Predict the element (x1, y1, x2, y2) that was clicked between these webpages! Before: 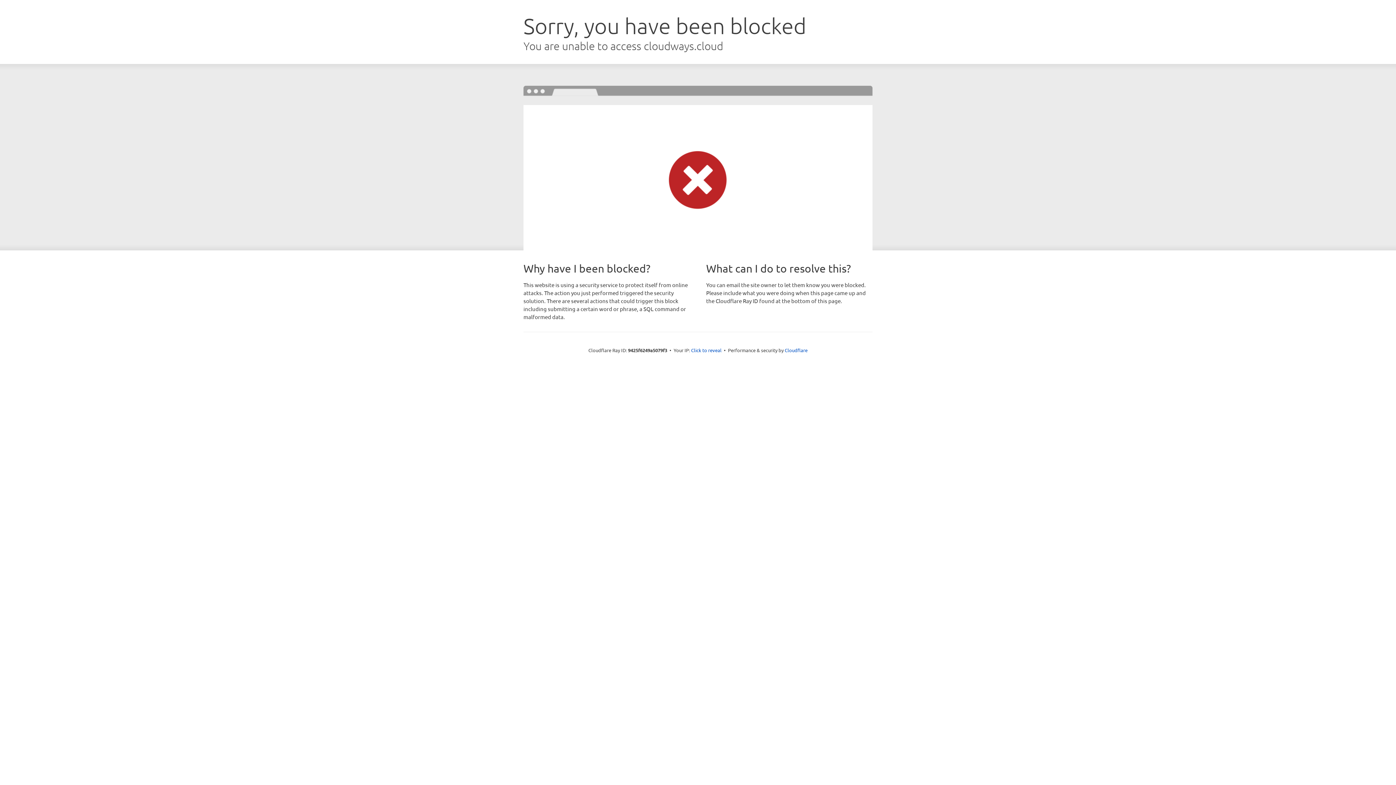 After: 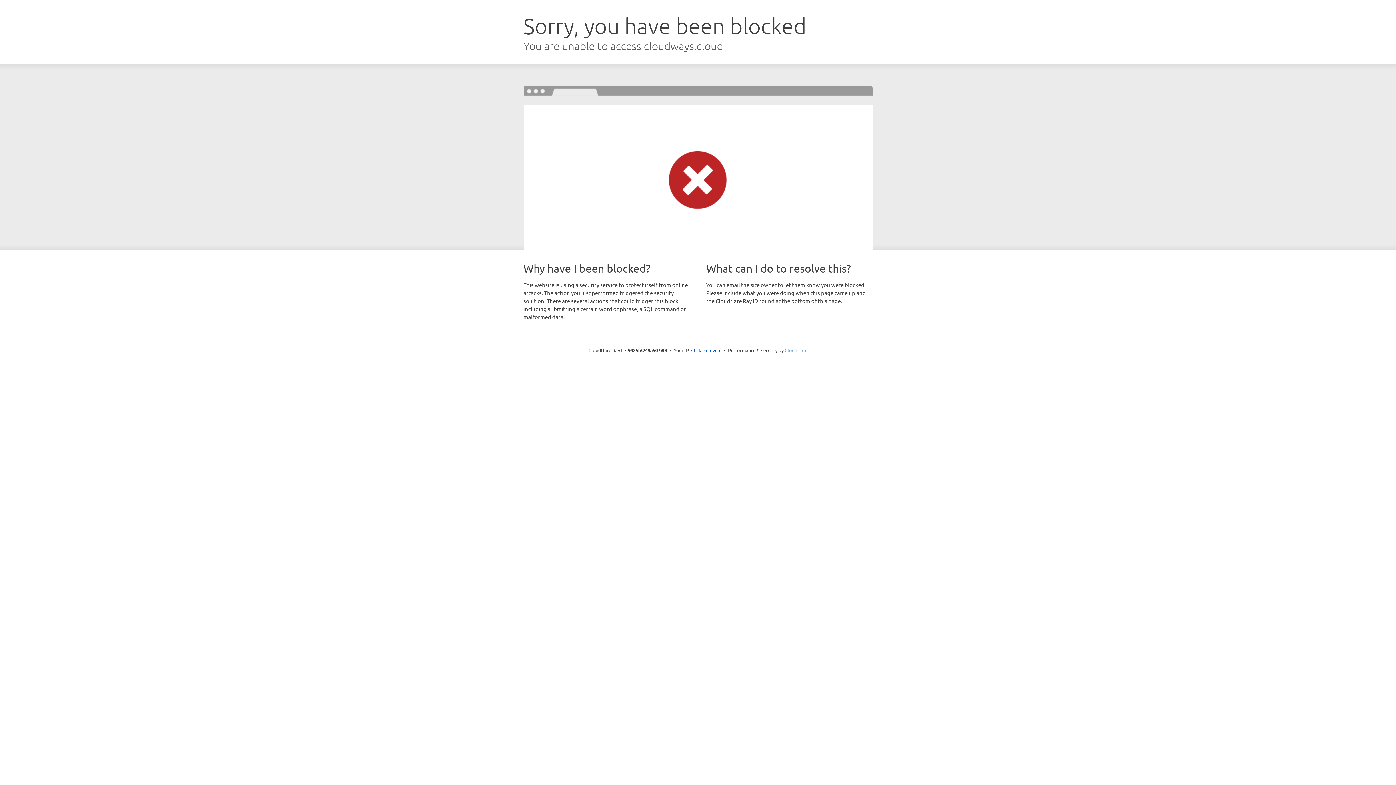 Action: label: Cloudflare bbox: (784, 347, 807, 353)